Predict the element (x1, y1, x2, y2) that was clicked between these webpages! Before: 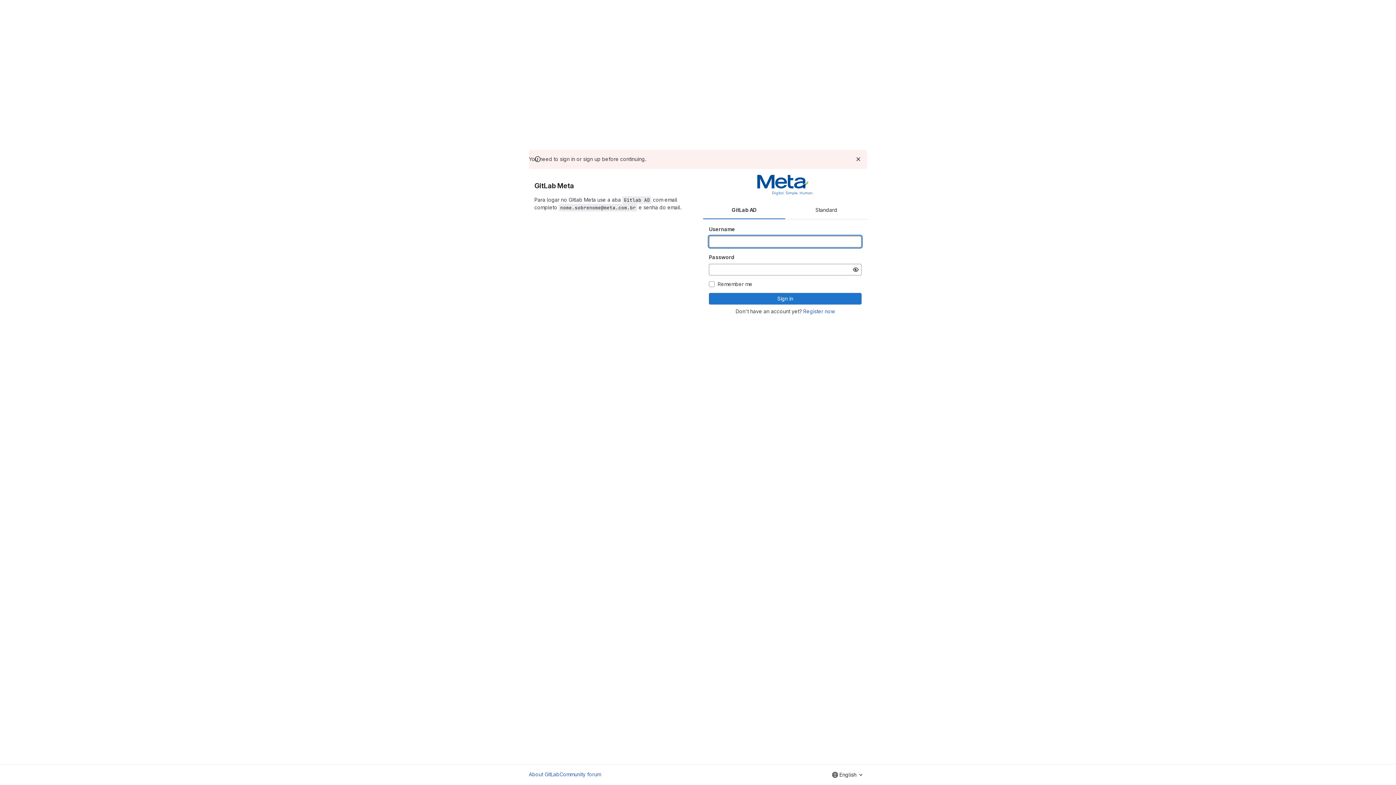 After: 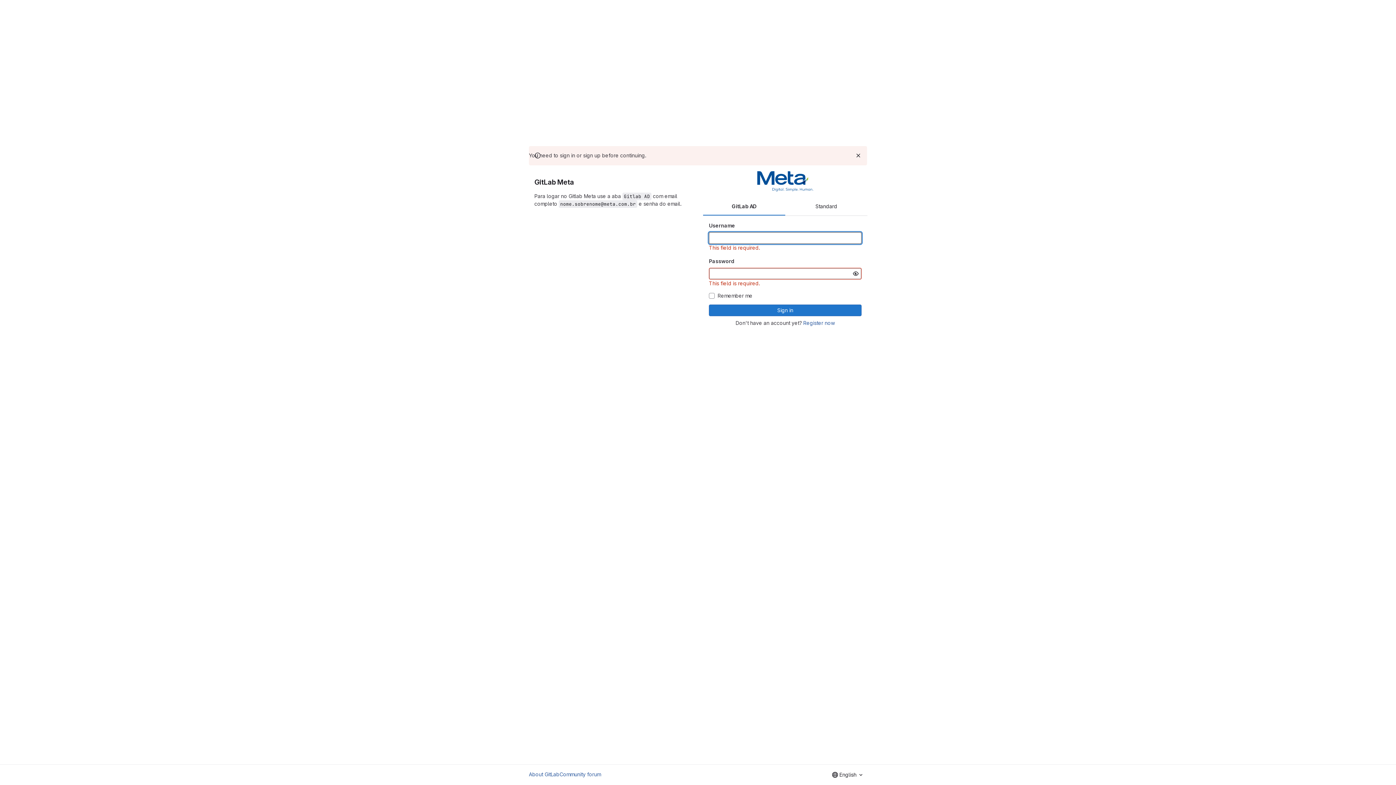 Action: label: Sign in bbox: (709, 293, 861, 304)